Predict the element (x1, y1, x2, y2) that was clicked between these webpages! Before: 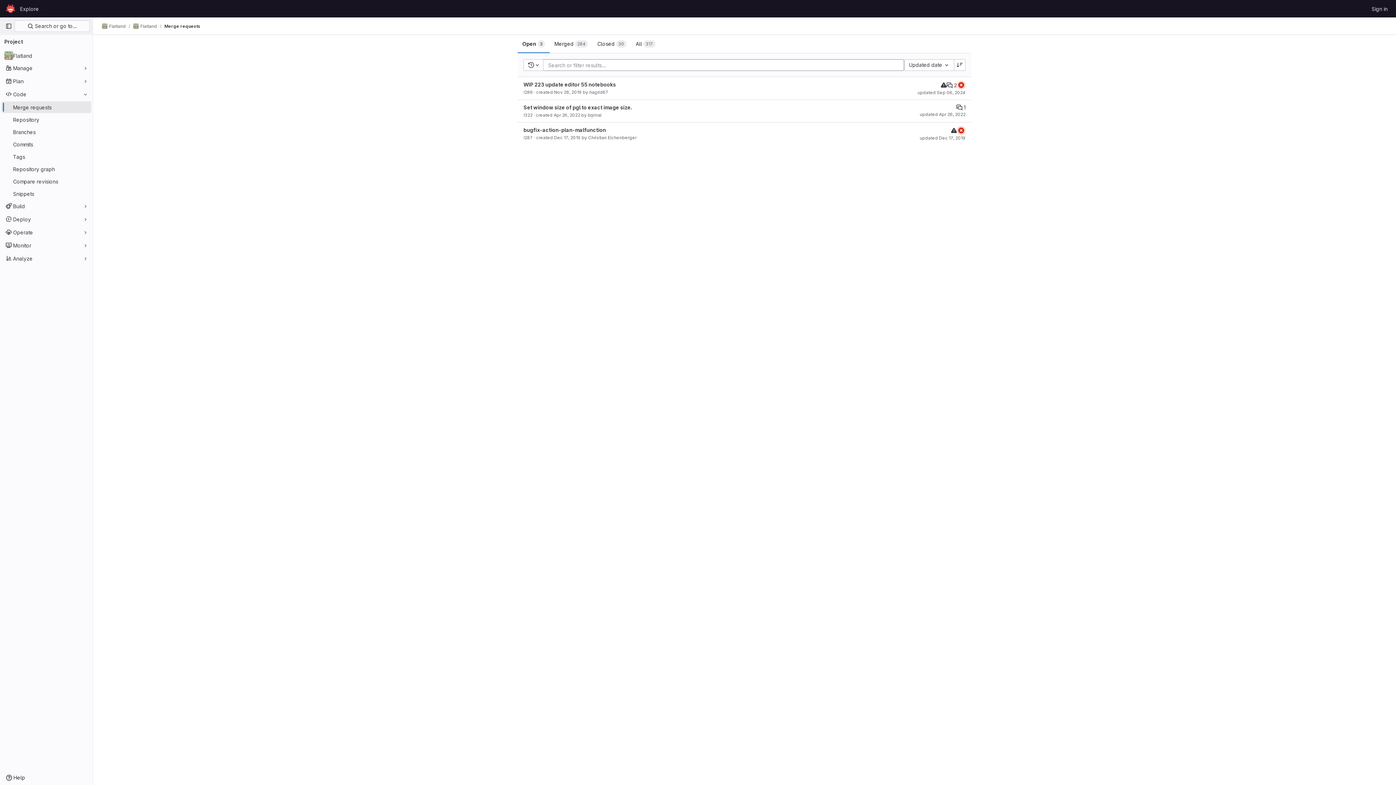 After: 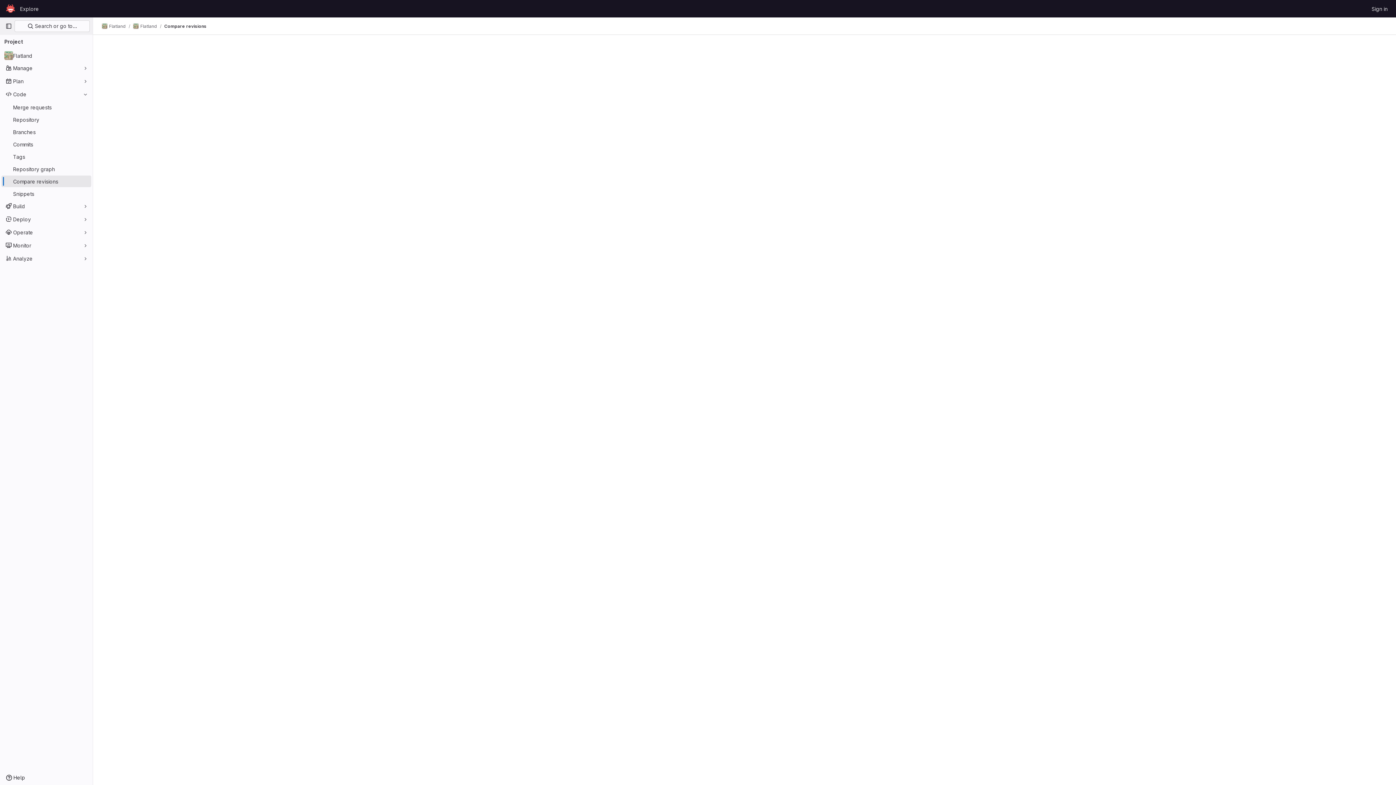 Action: label: Compare revisions bbox: (1, 175, 91, 187)